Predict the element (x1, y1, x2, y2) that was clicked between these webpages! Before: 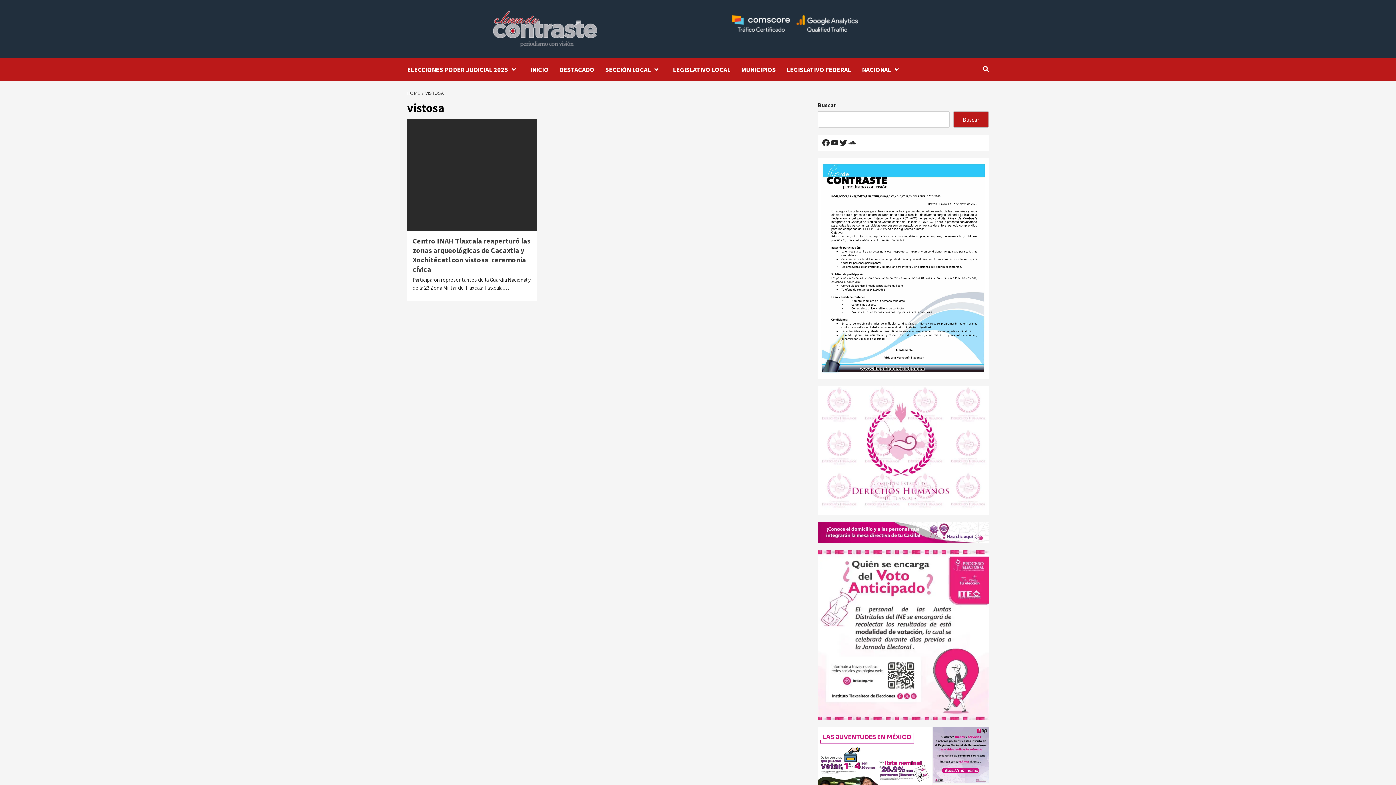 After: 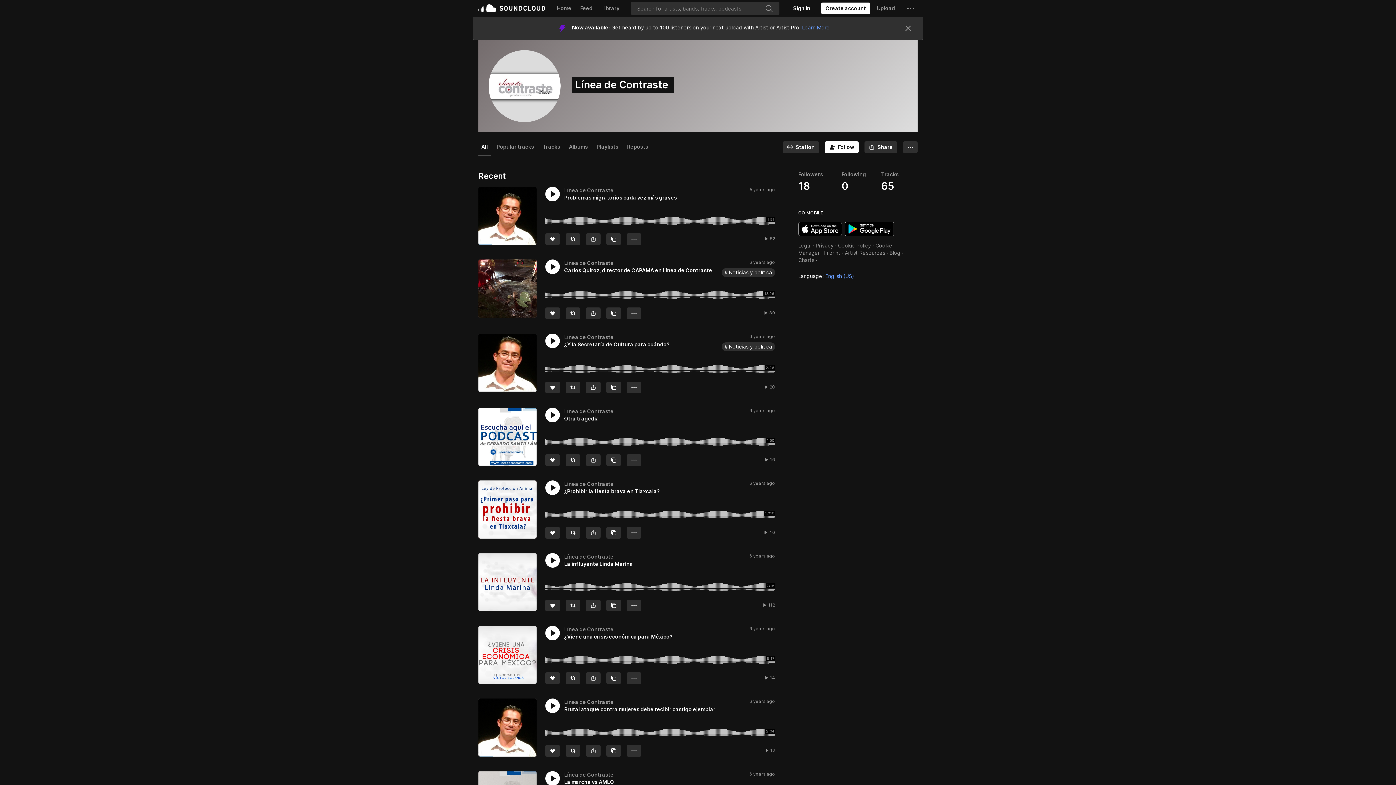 Action: bbox: (848, 138, 856, 147) label: Soundcloud